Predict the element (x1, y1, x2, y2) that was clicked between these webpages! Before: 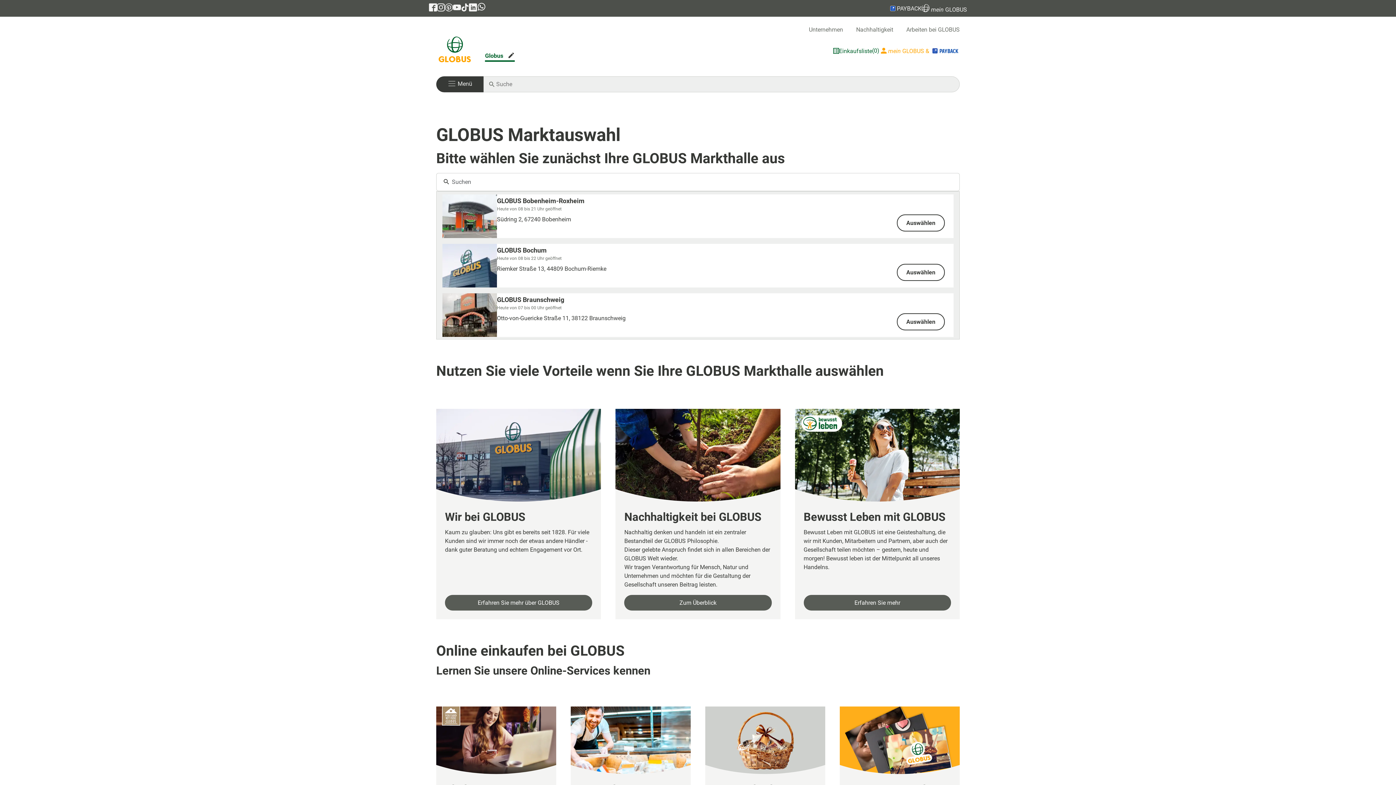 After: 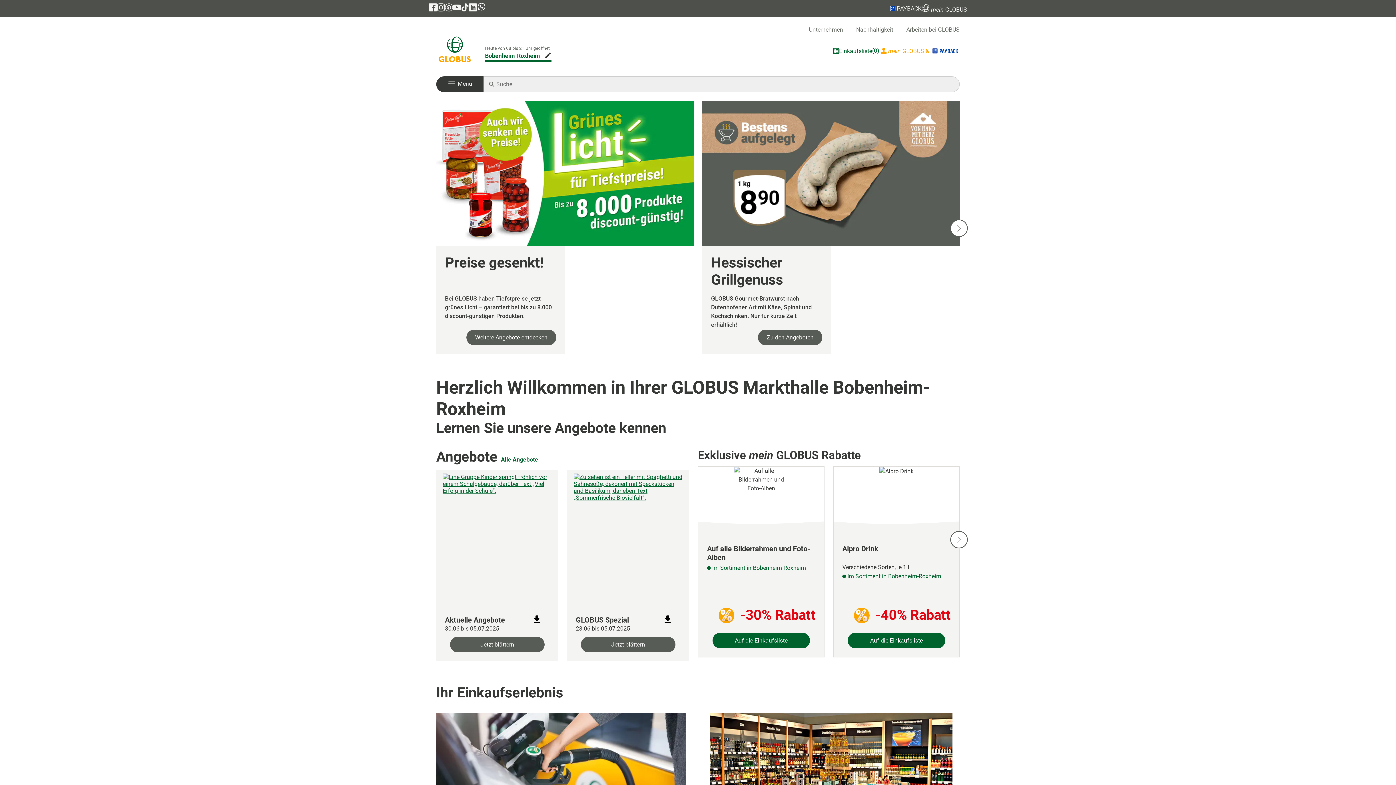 Action: bbox: (897, 214, 945, 231) label: Auswählen